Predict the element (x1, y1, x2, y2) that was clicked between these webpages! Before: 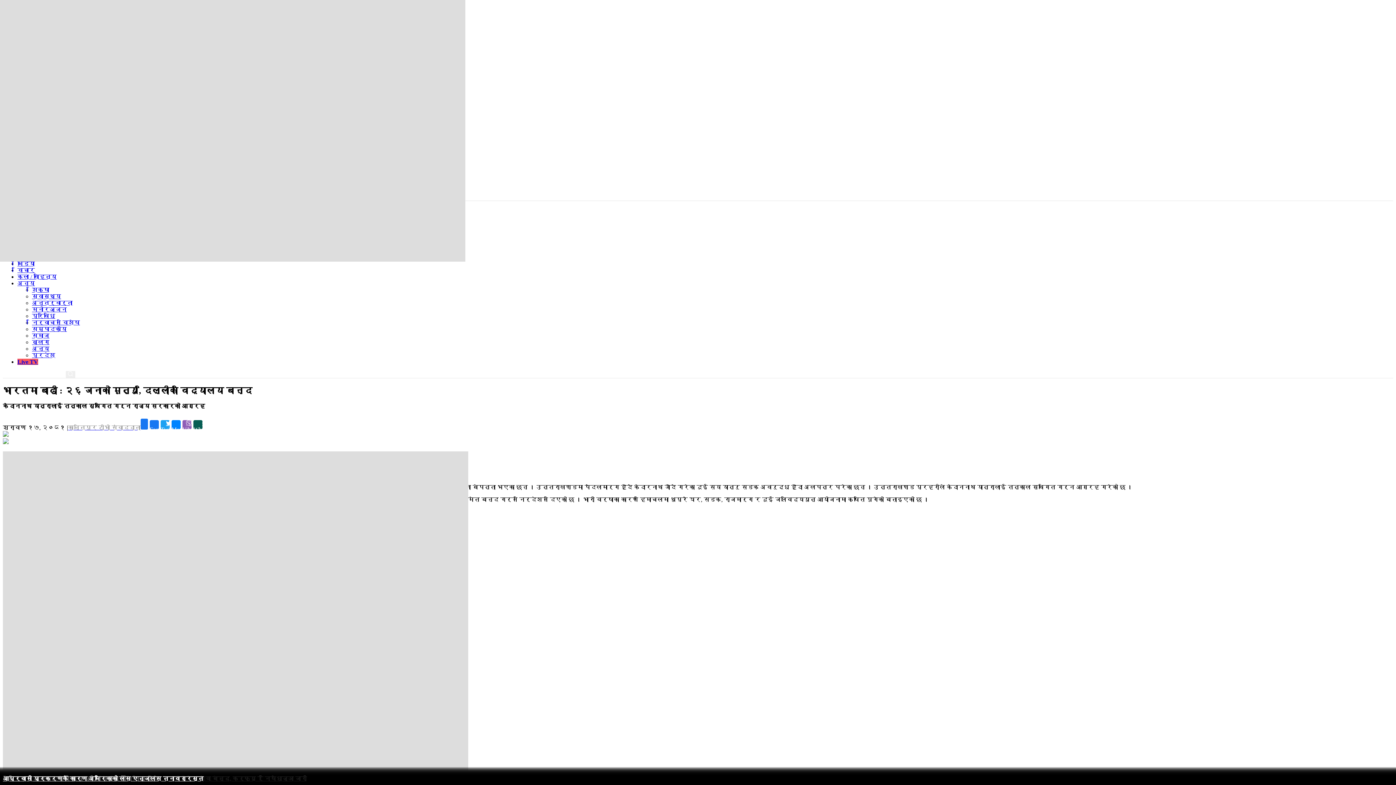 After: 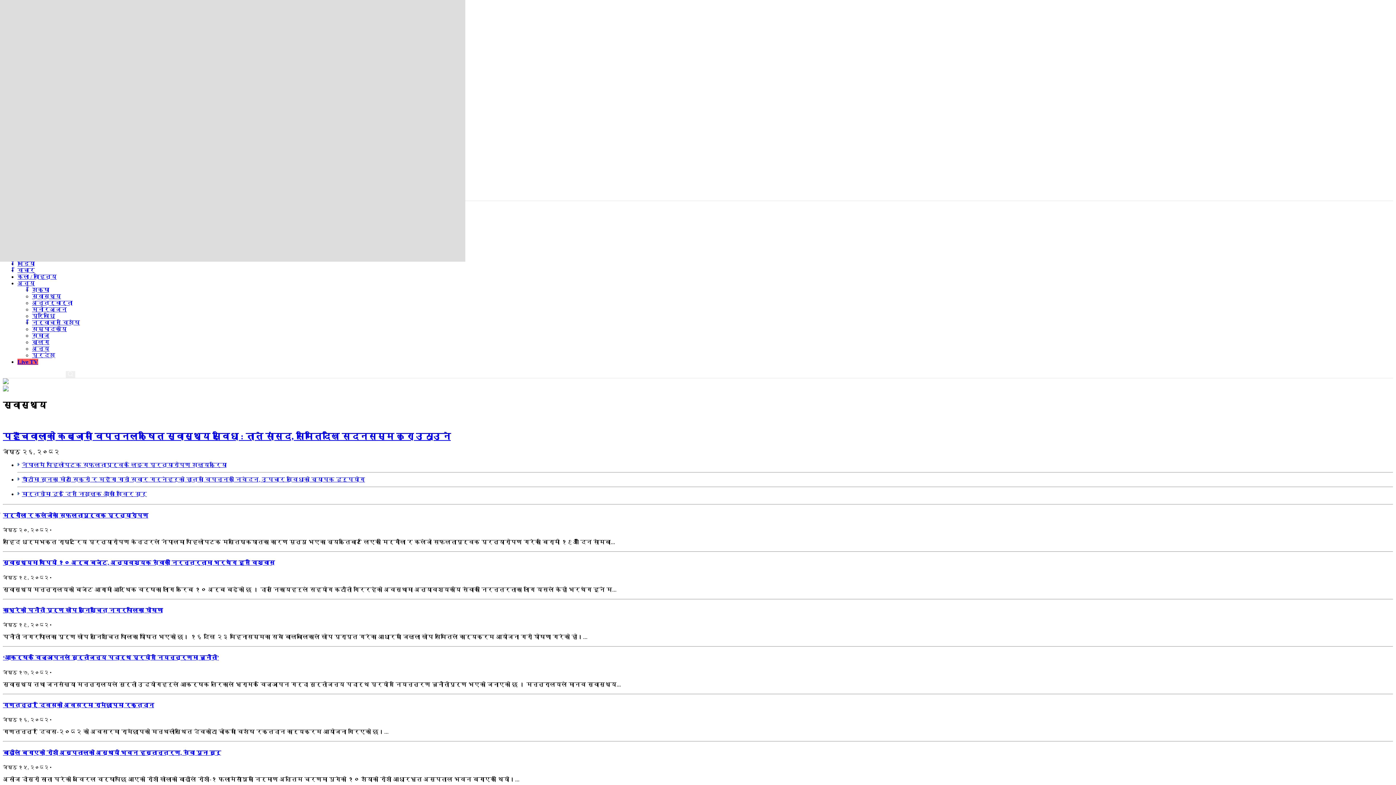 Action: label: स्वास्थ्य bbox: (32, 293, 61, 299)